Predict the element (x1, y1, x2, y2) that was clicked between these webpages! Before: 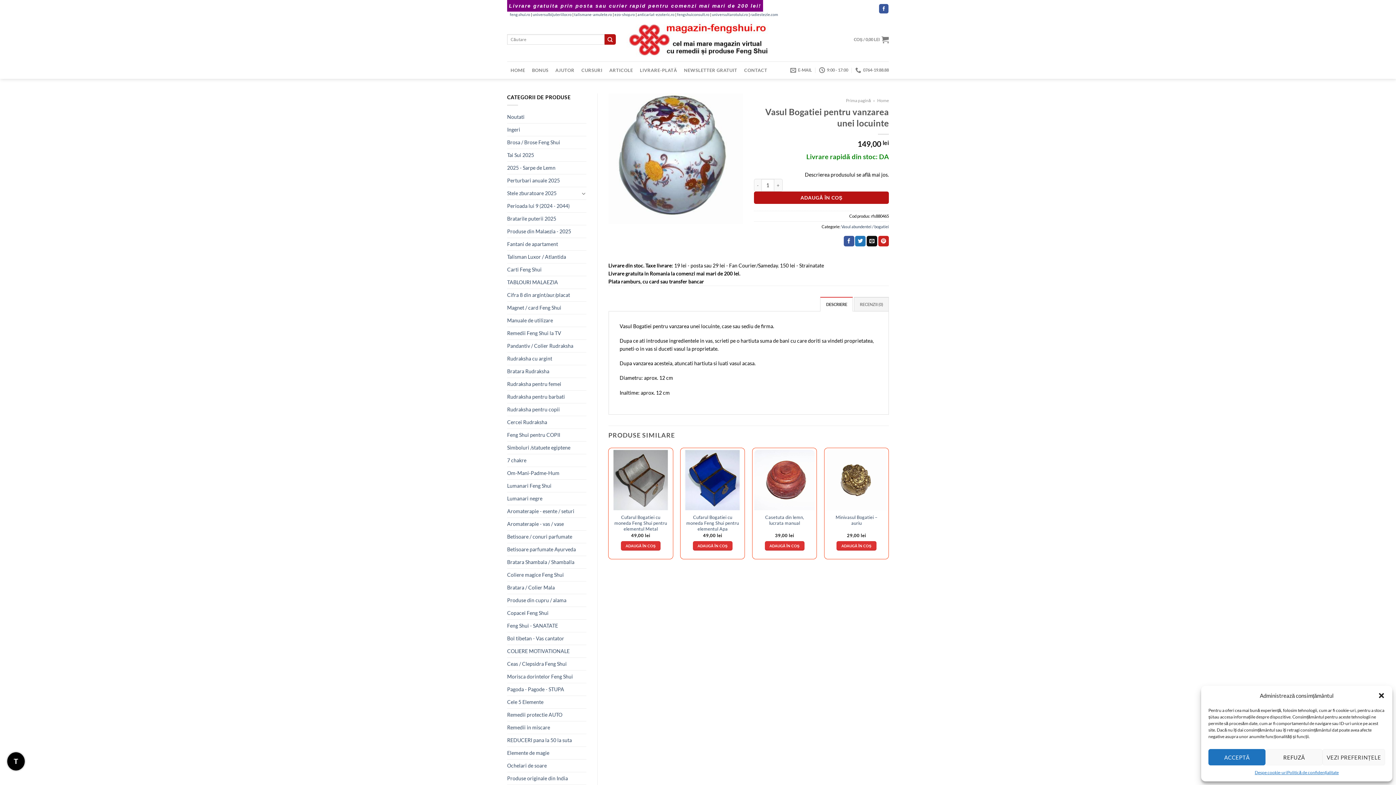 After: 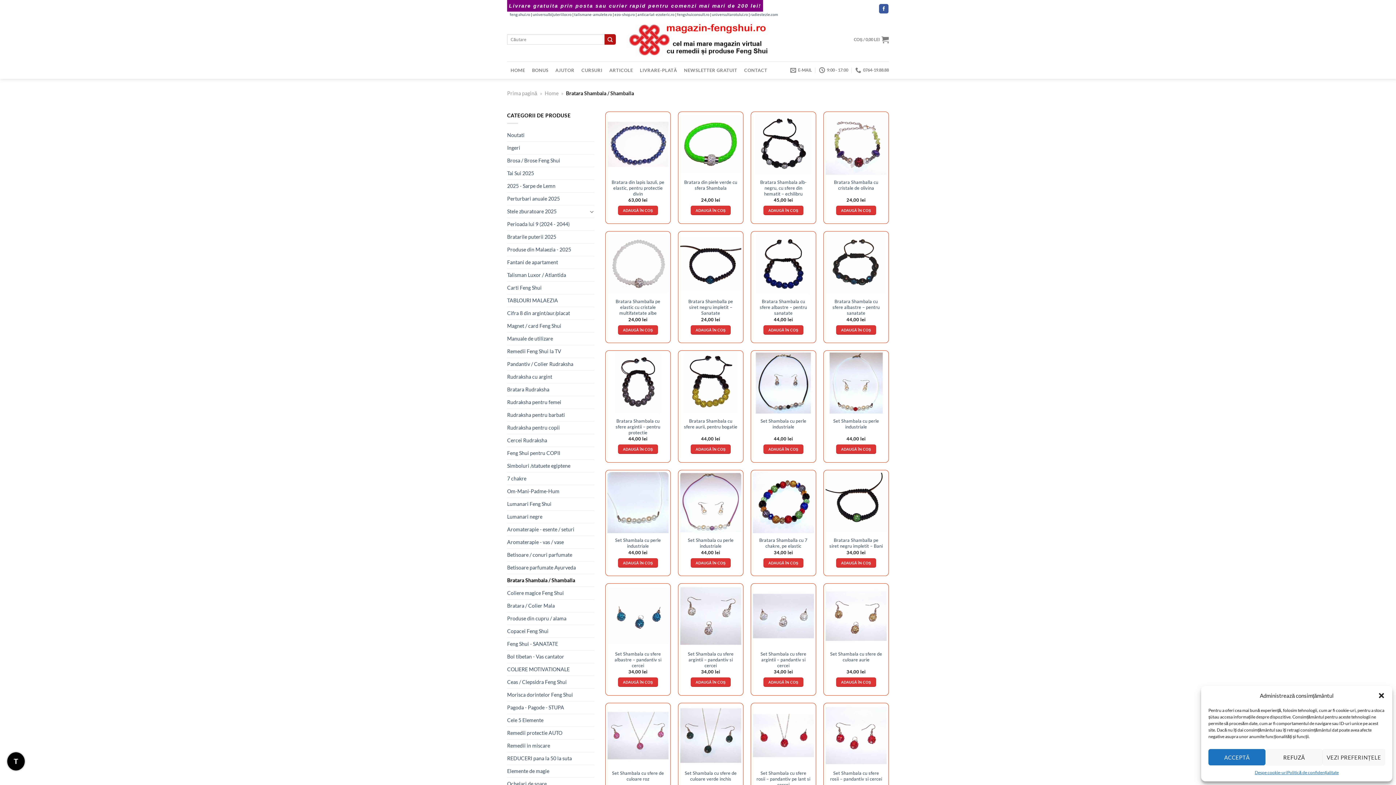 Action: label: Bratara Shambala / Shamballa bbox: (507, 556, 586, 568)